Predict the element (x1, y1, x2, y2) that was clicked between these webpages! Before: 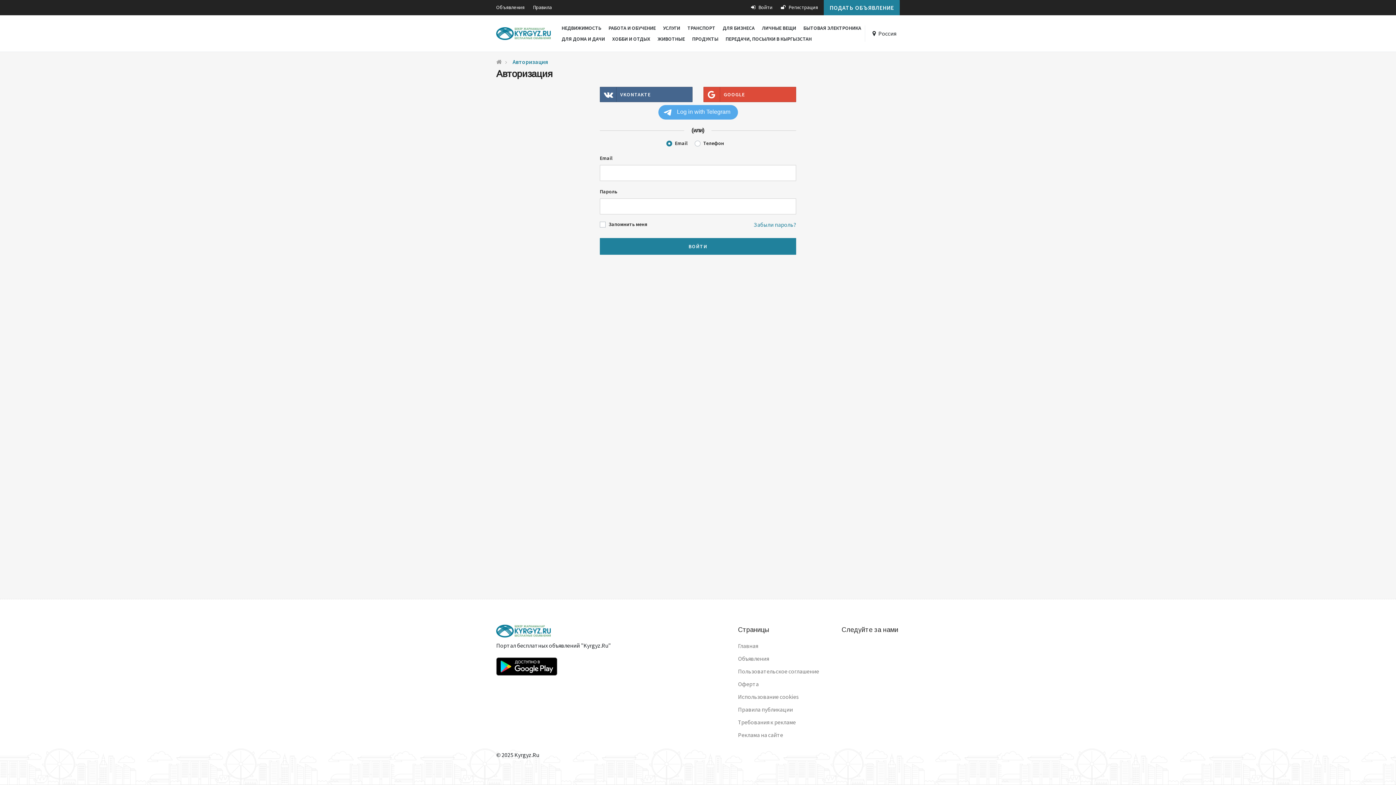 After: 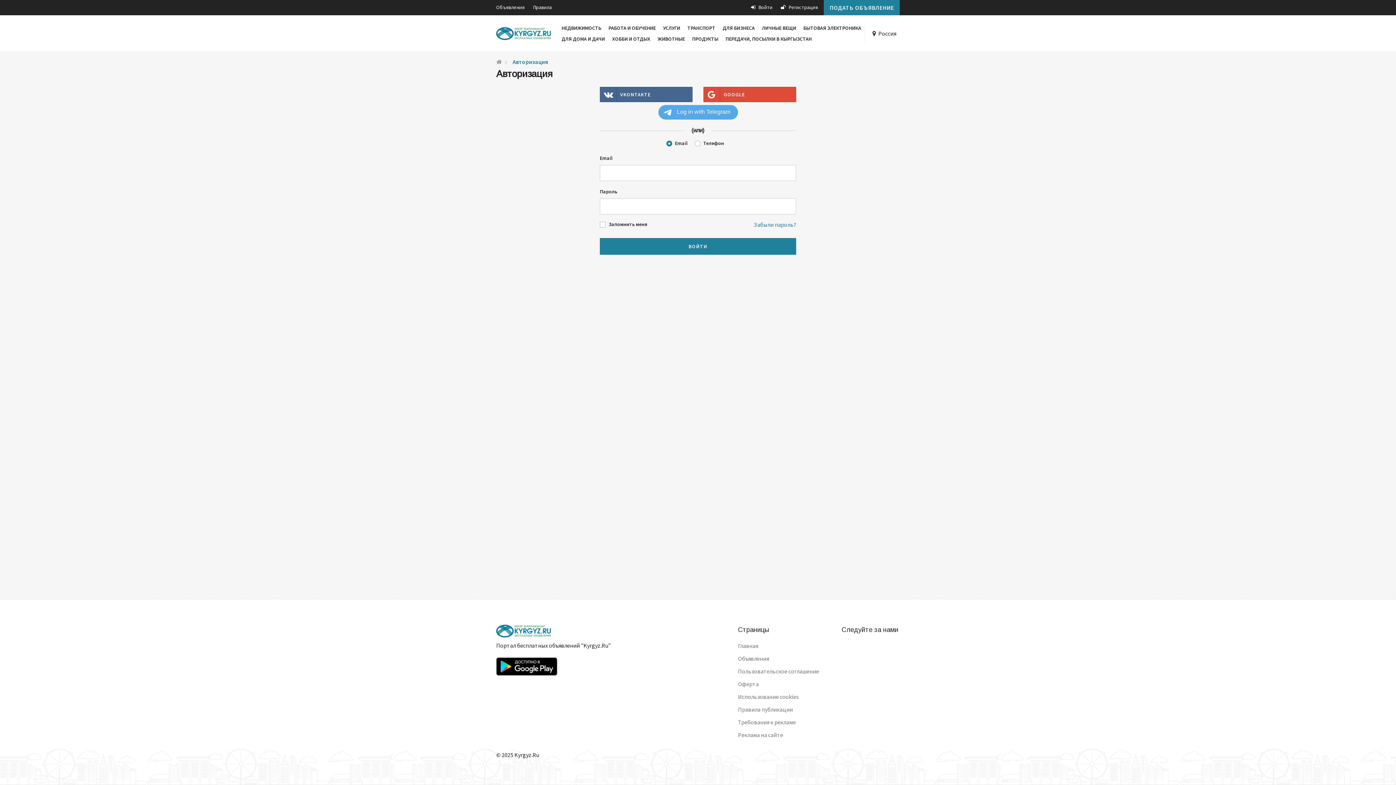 Action: bbox: (751, 4, 772, 10) label:  Войти